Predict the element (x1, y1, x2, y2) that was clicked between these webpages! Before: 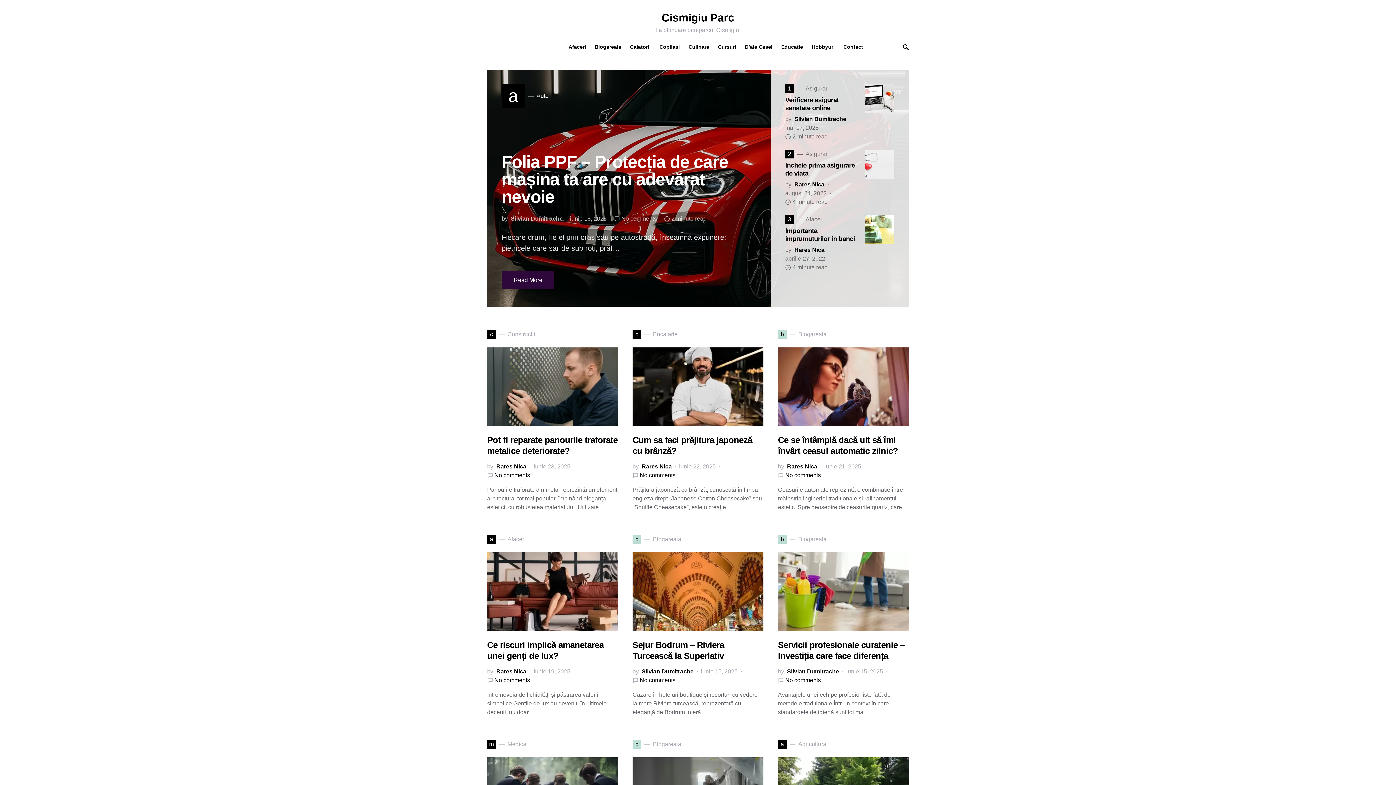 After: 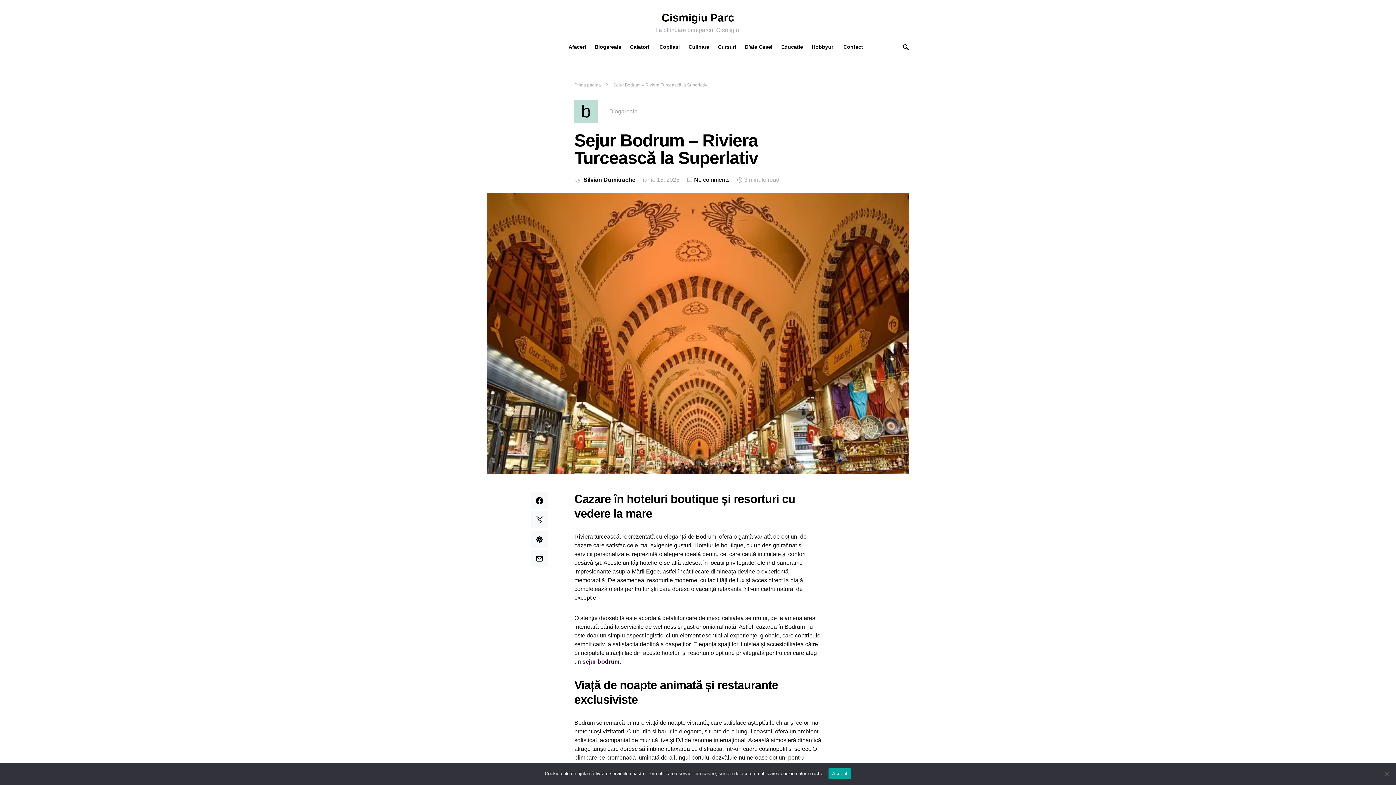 Action: label: No comments bbox: (640, 676, 675, 685)